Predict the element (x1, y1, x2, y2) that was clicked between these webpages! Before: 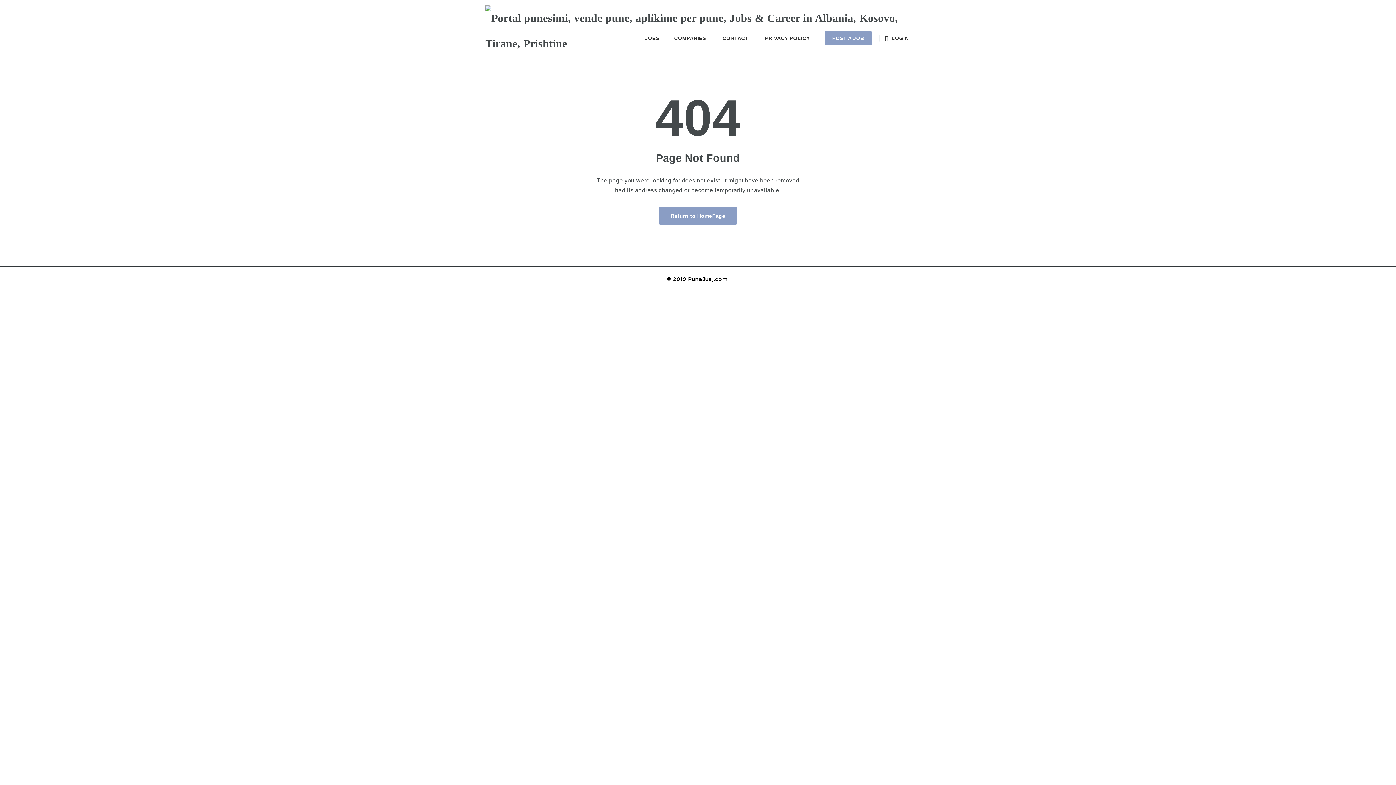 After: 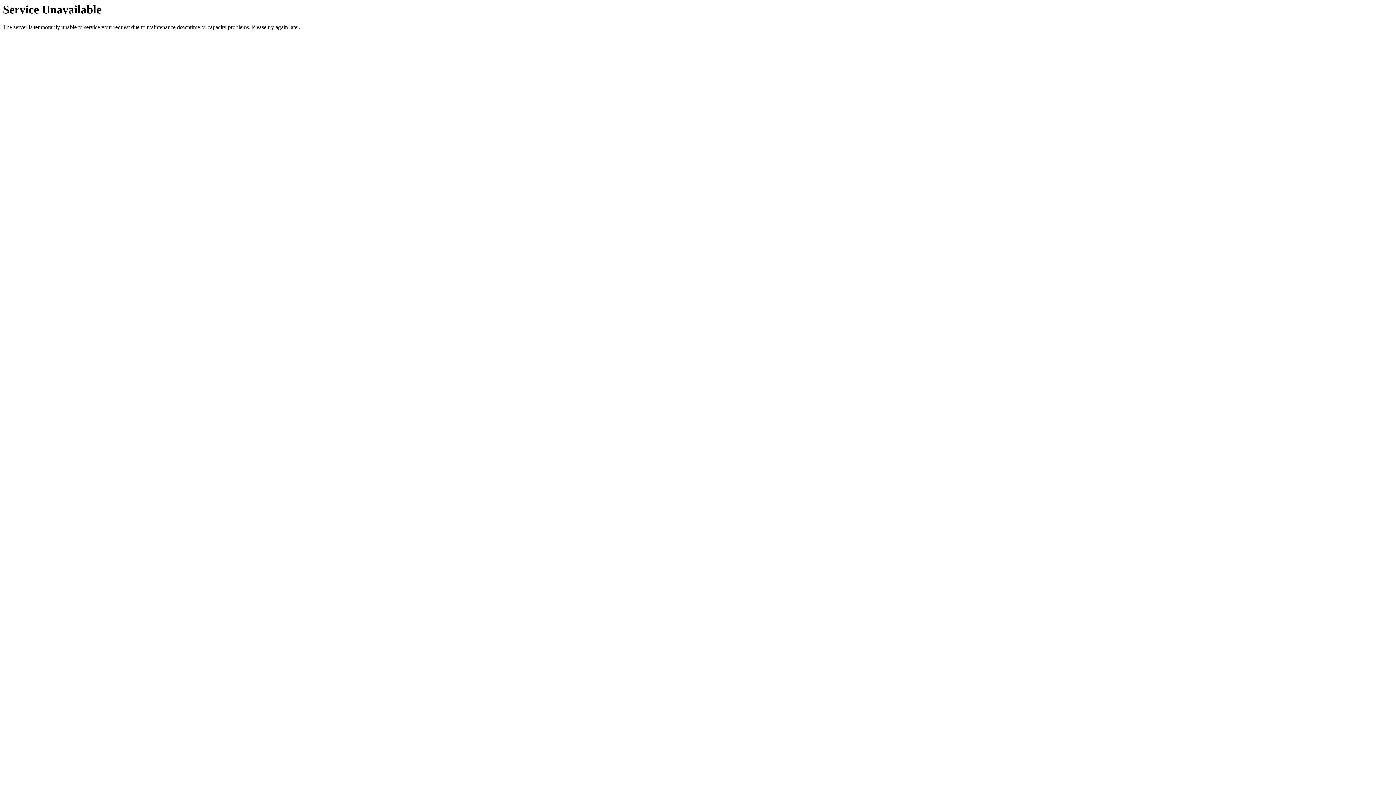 Action: label: Return to HomePage bbox: (658, 207, 737, 224)